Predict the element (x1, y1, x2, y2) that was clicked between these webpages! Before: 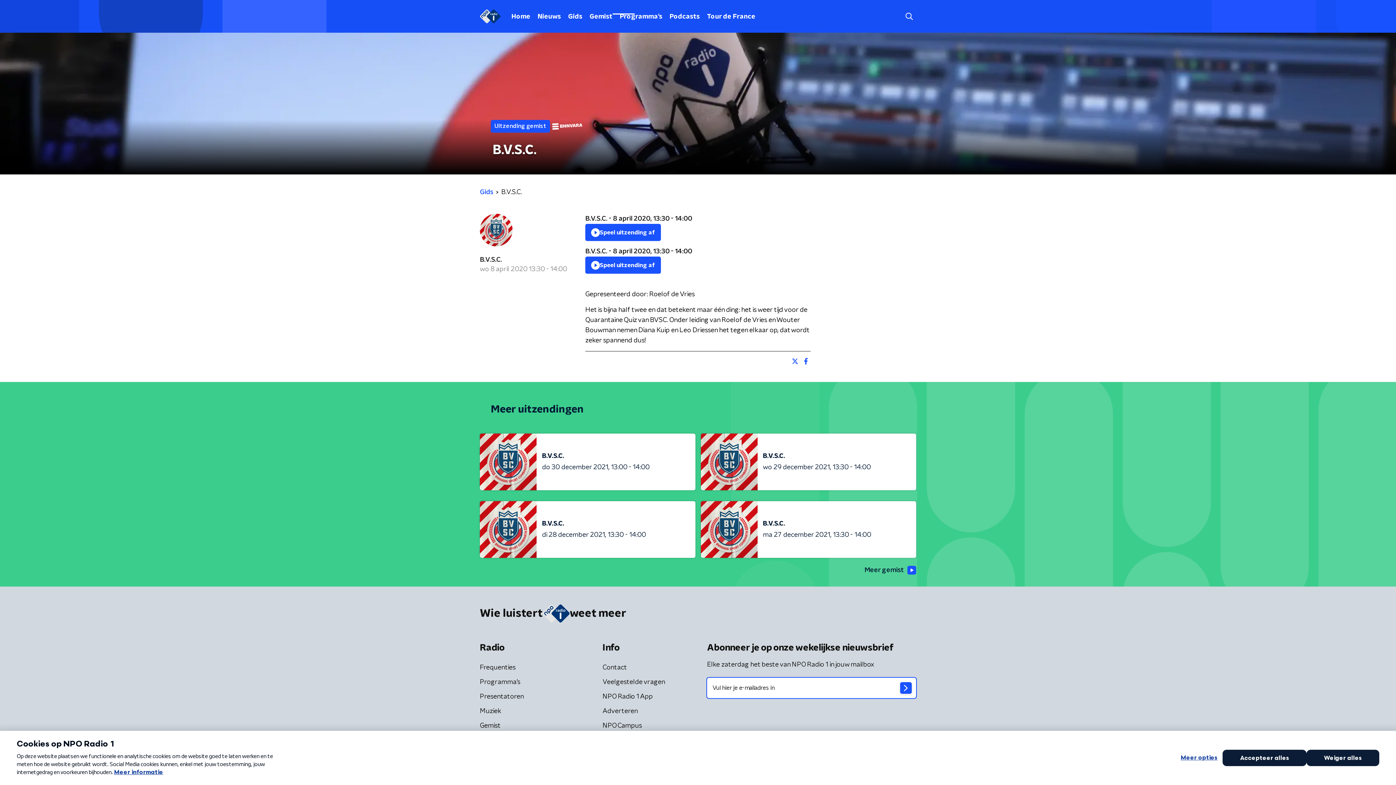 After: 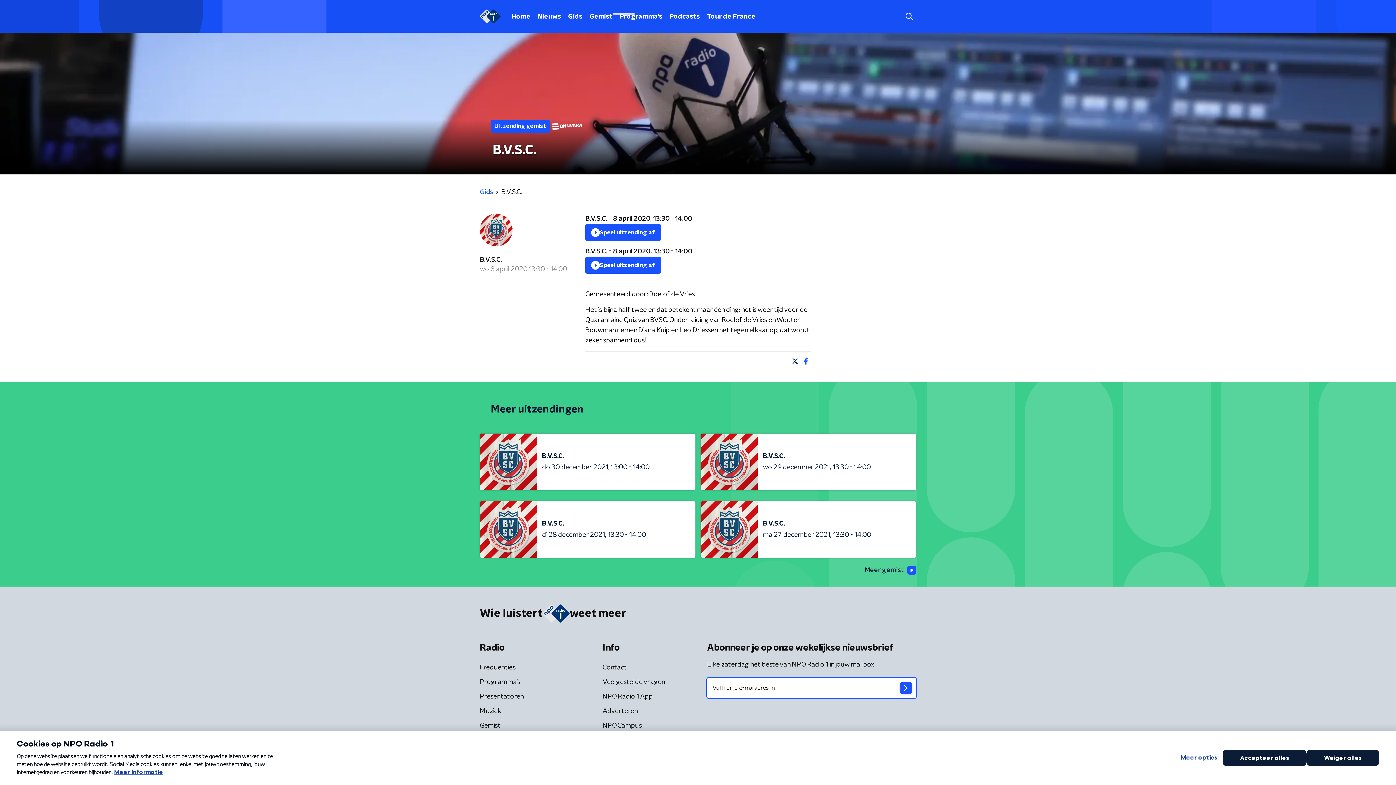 Action: bbox: (789, 355, 801, 367)